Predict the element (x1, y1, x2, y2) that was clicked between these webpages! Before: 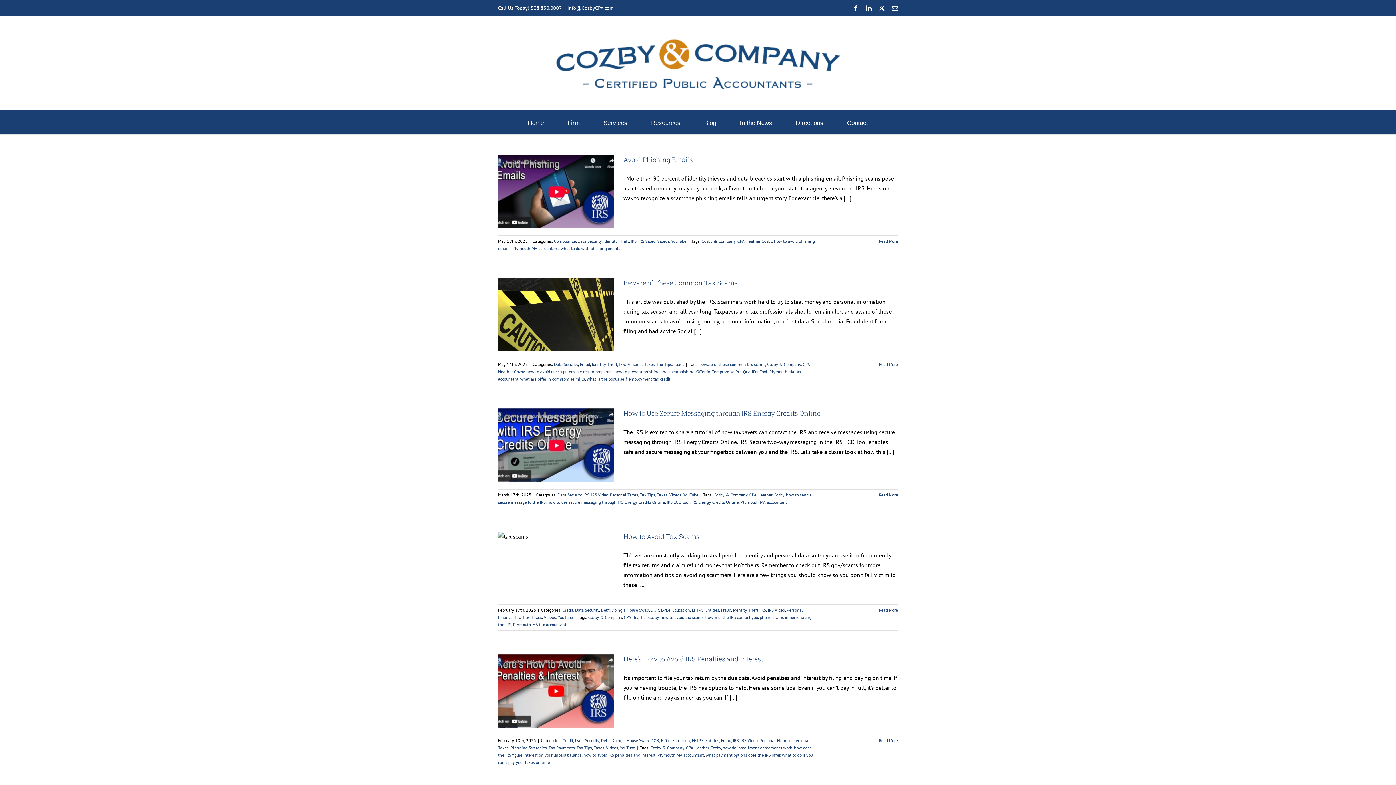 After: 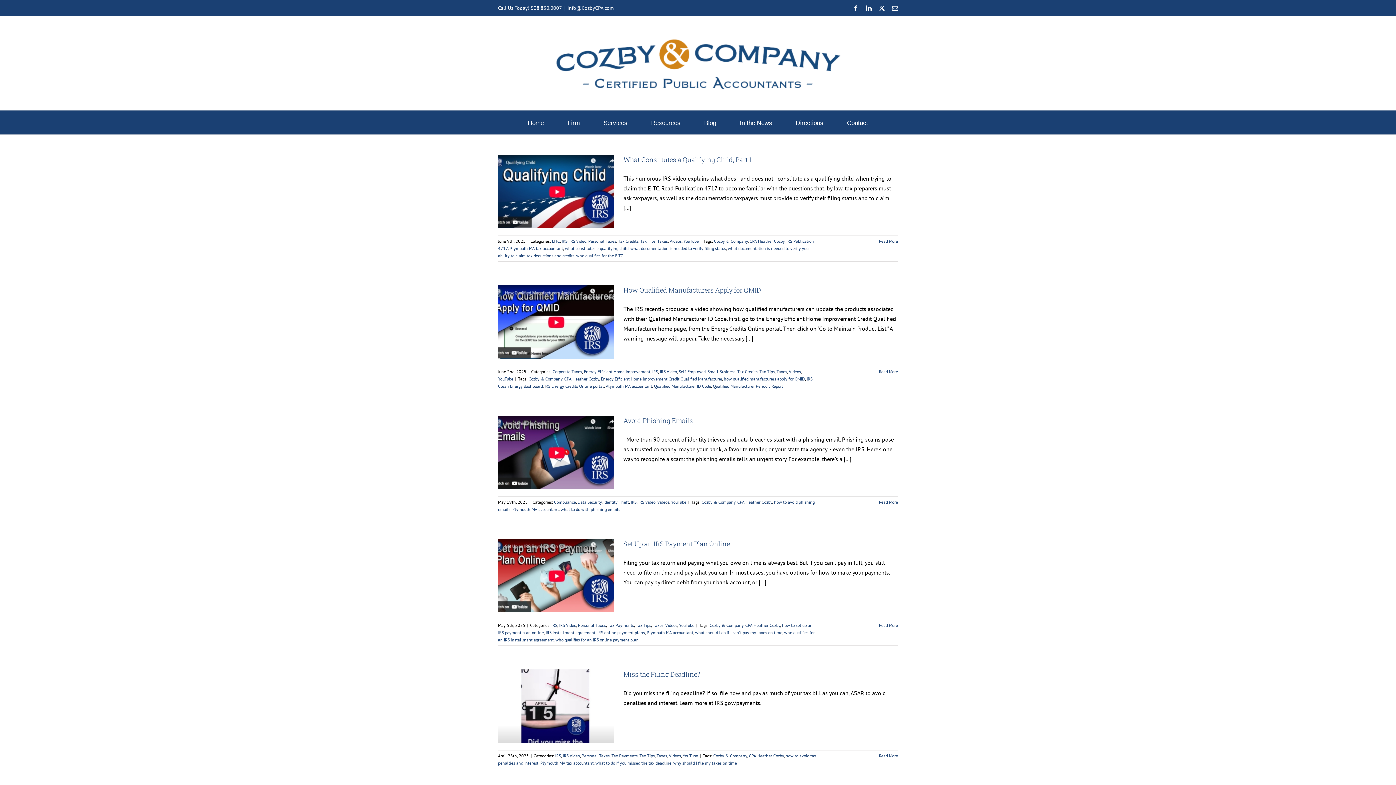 Action: label: IRS Video bbox: (740, 738, 757, 743)